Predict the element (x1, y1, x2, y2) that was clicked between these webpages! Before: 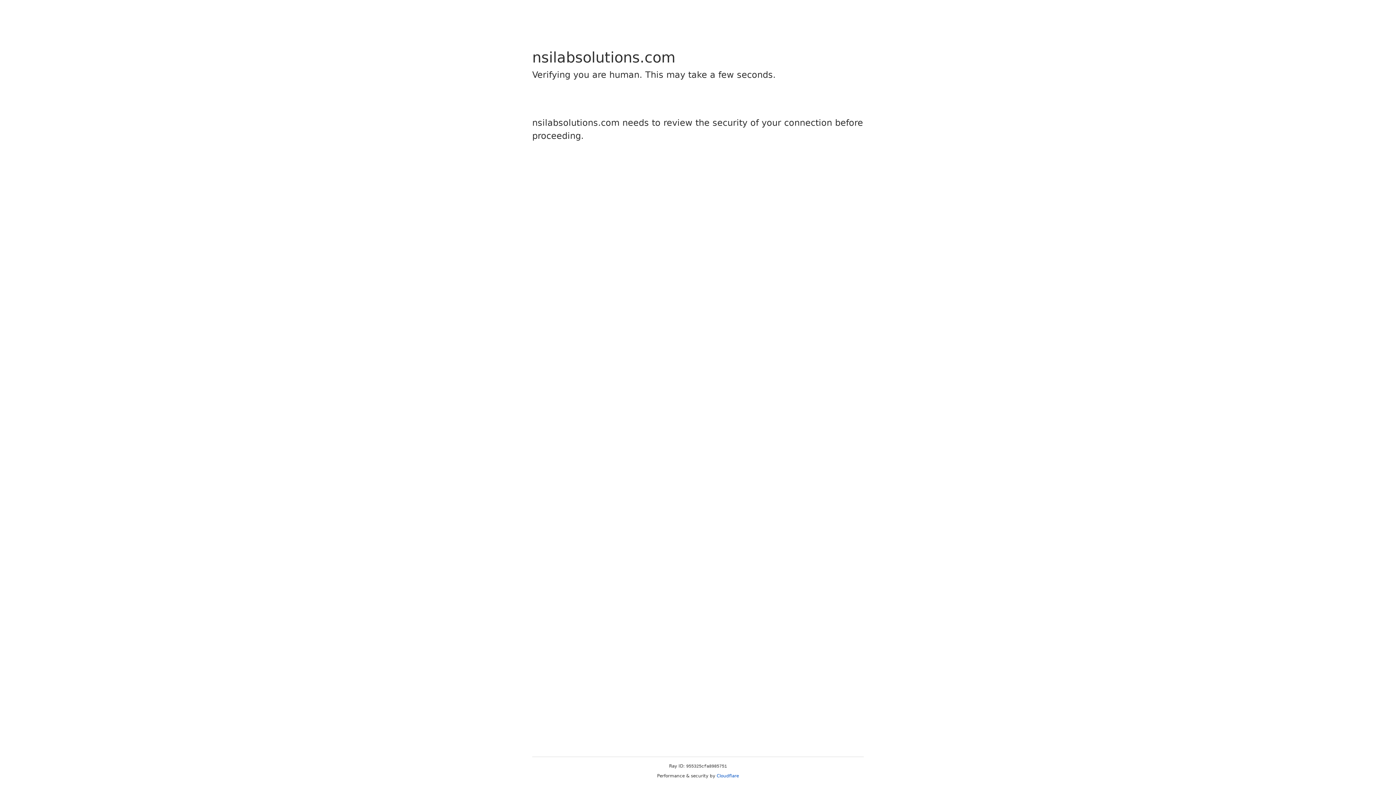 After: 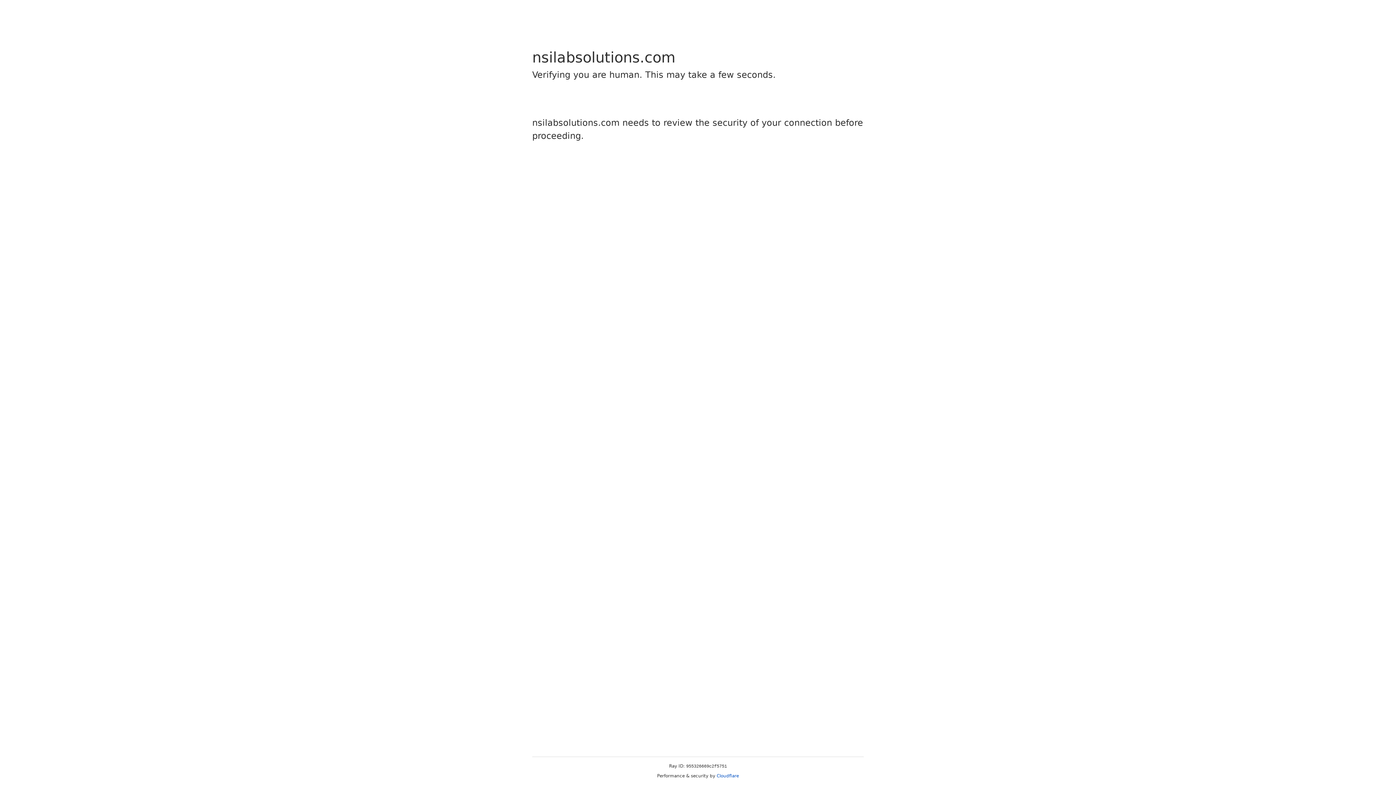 Action: label: Cloudflare bbox: (716, 773, 739, 778)